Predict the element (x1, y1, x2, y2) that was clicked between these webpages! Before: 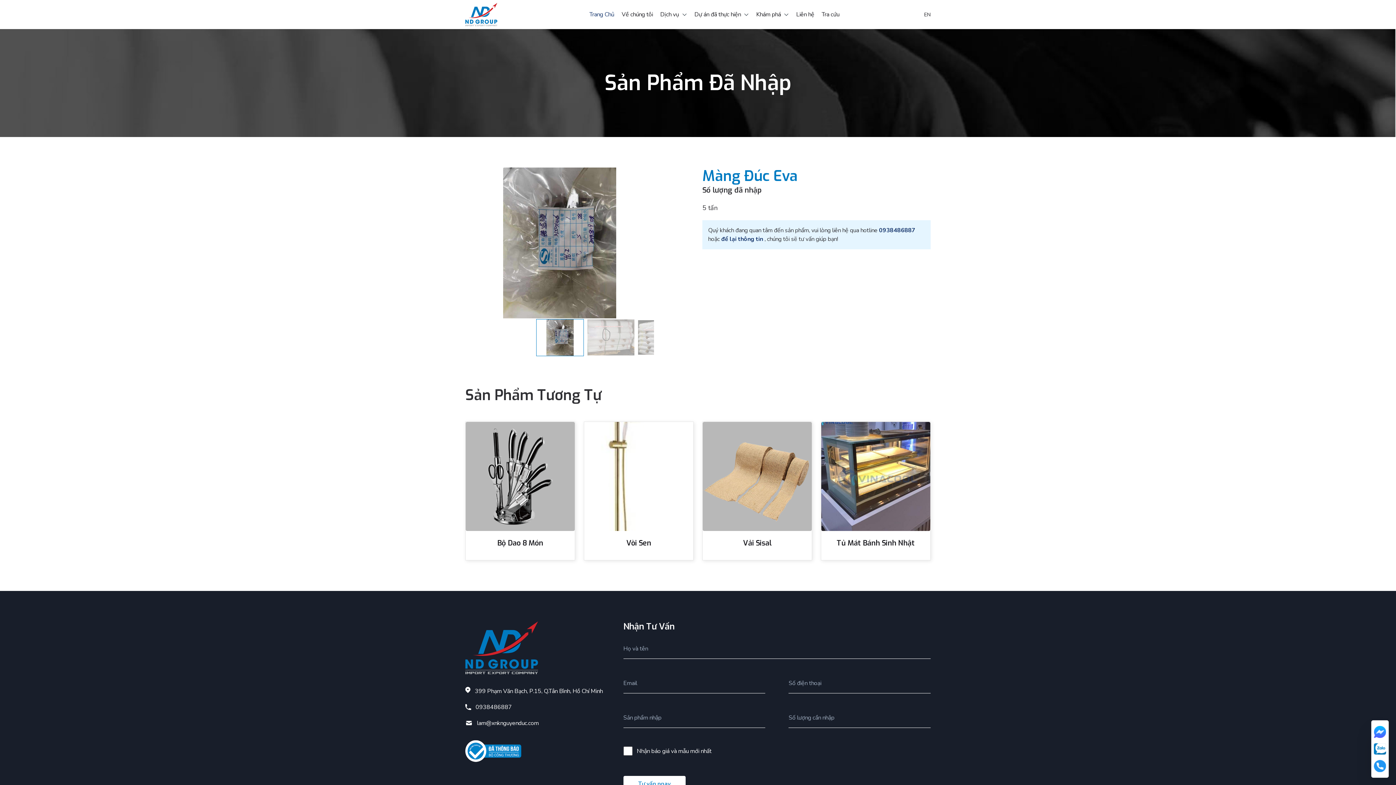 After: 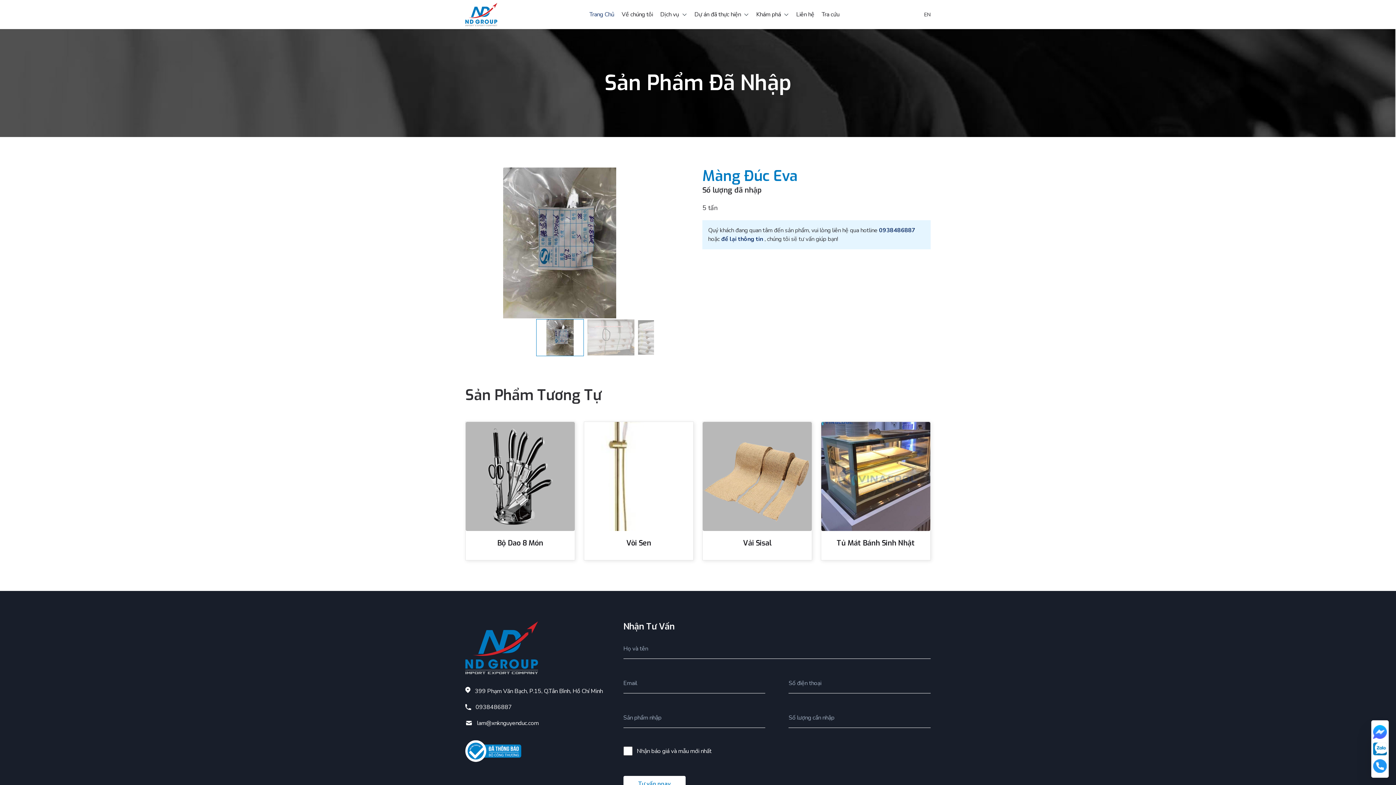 Action: label: 0938486887 bbox: (879, 226, 915, 234)